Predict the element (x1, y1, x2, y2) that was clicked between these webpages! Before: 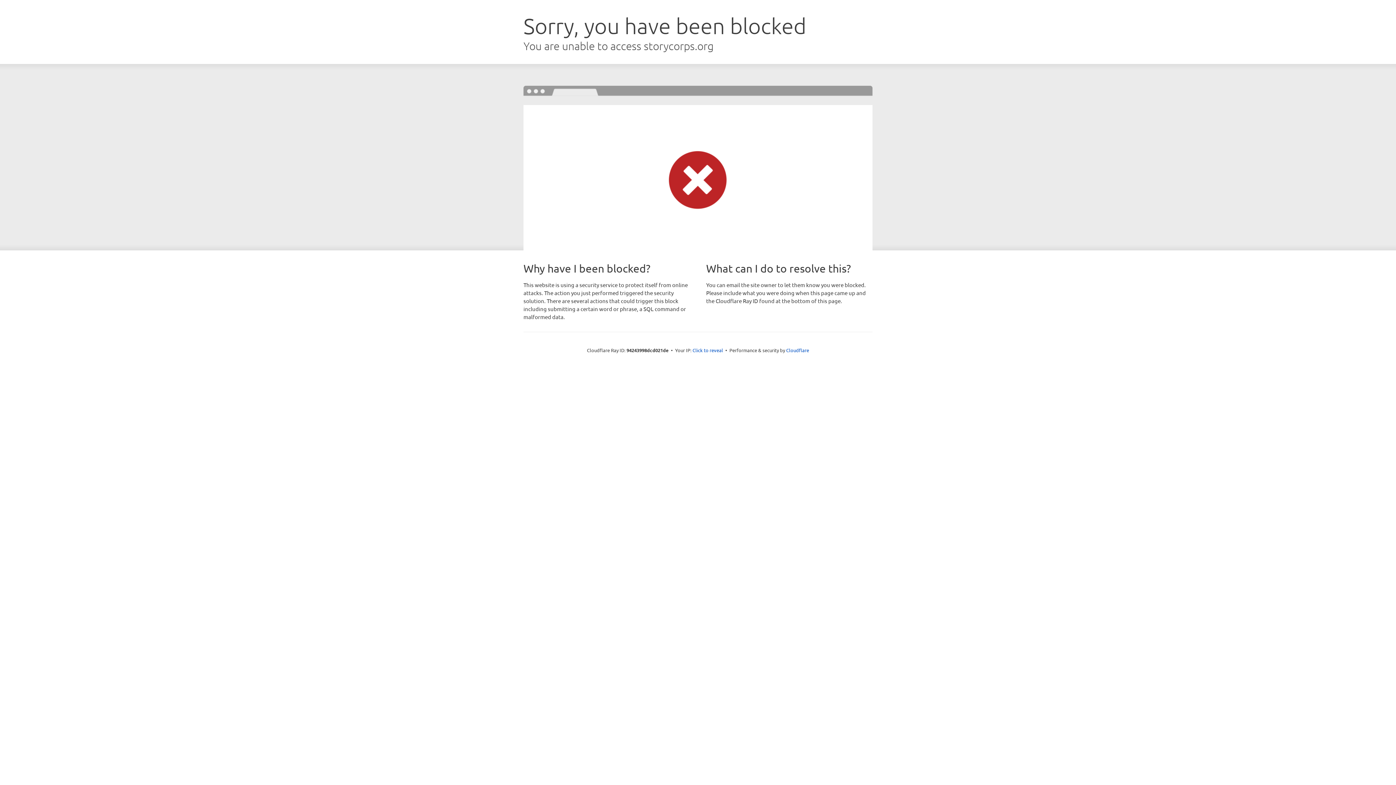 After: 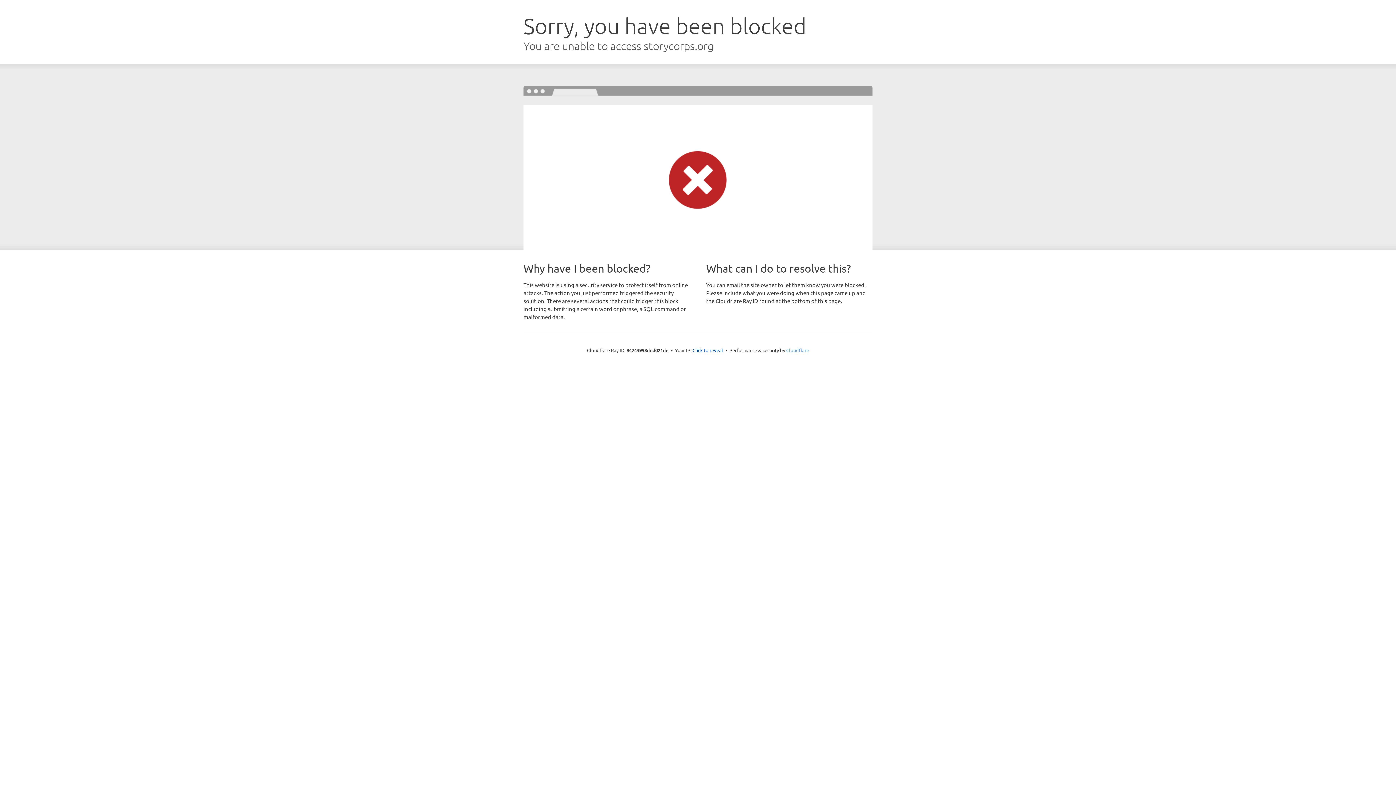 Action: bbox: (786, 347, 809, 353) label: Cloudflare